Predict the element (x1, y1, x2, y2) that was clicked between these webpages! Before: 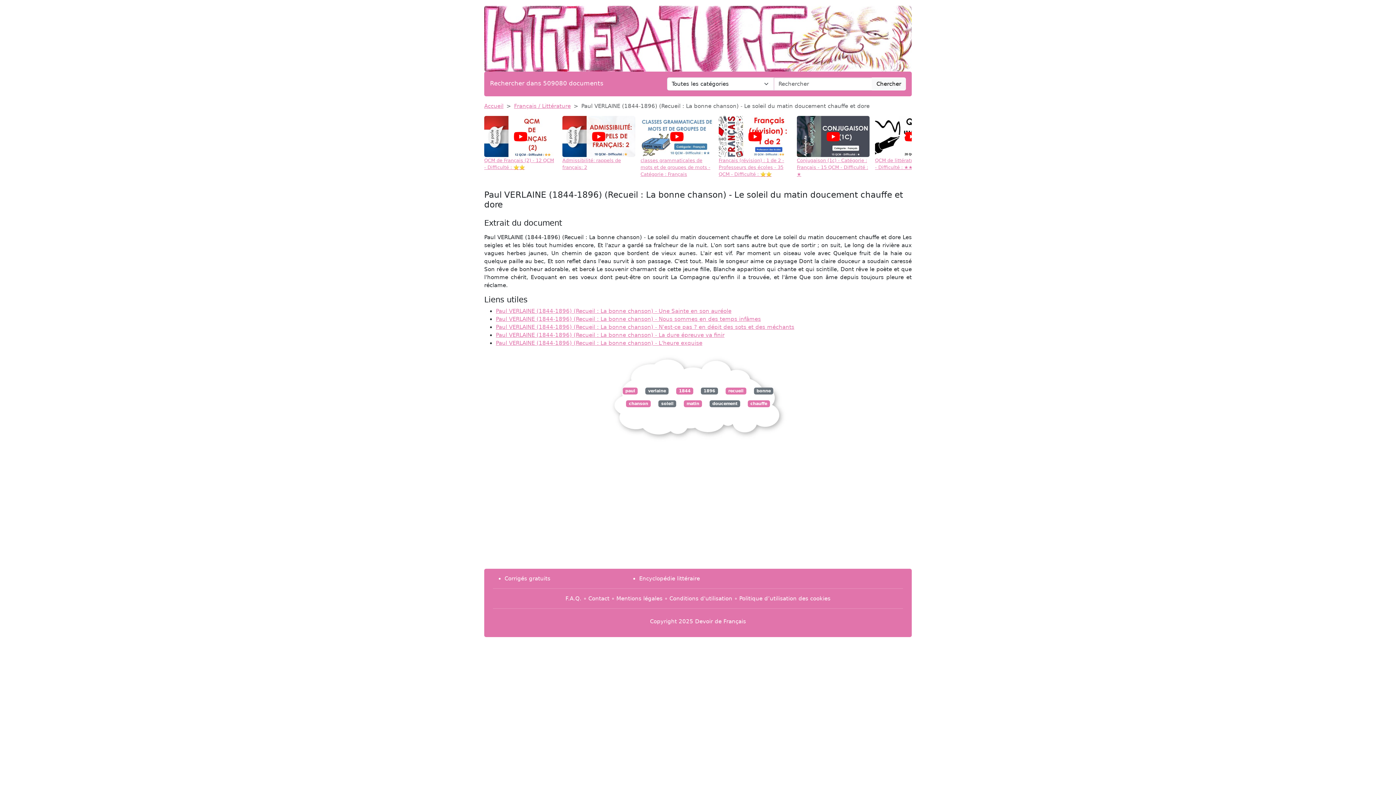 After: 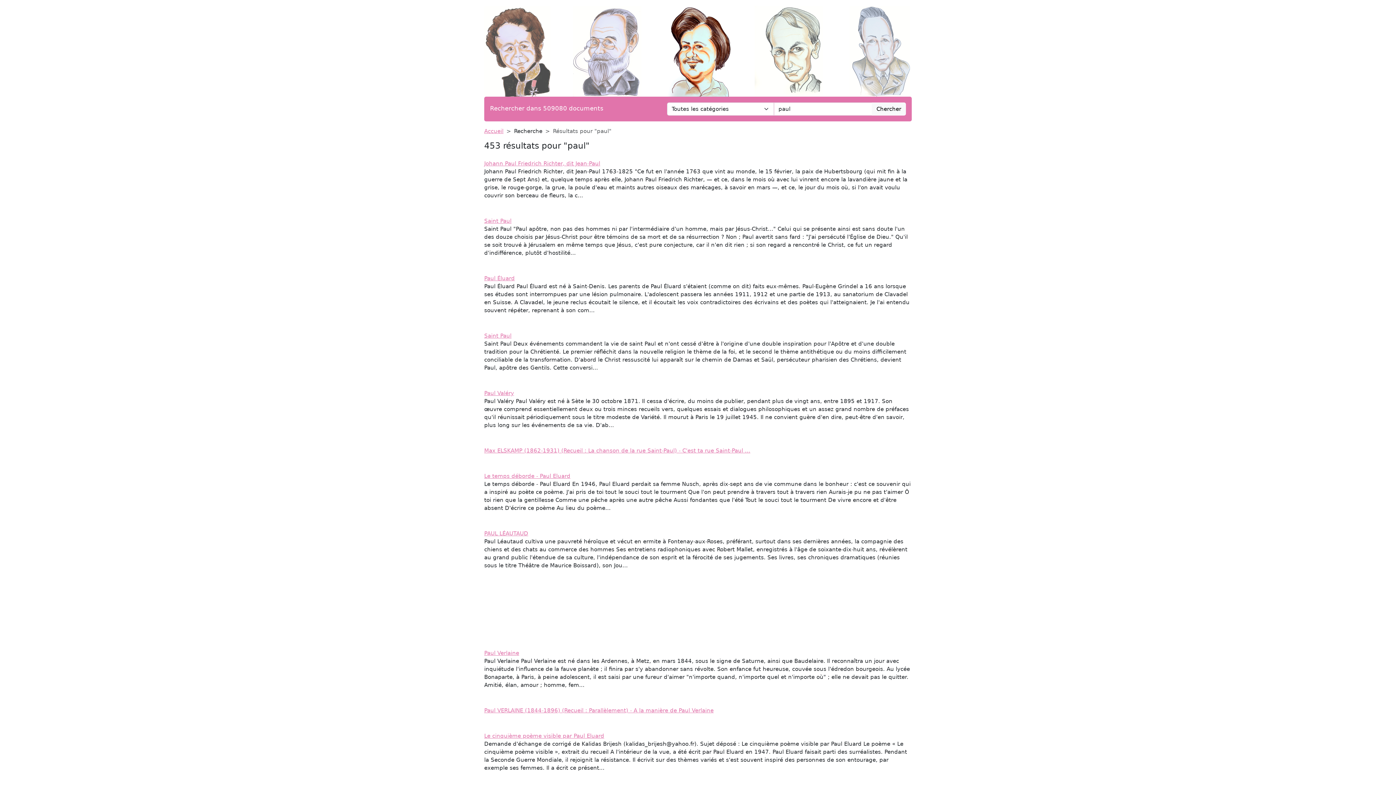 Action: bbox: (622, 387, 637, 394) label: paul